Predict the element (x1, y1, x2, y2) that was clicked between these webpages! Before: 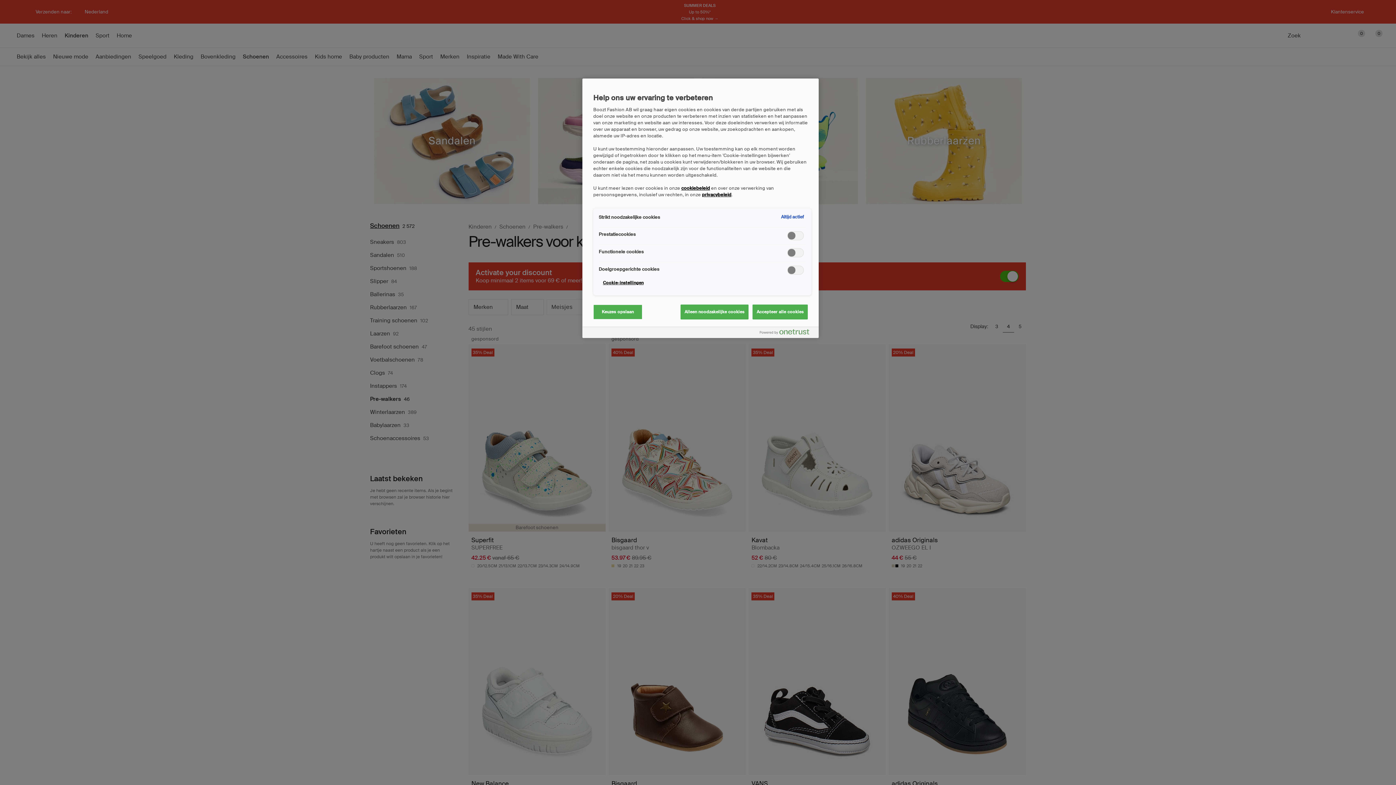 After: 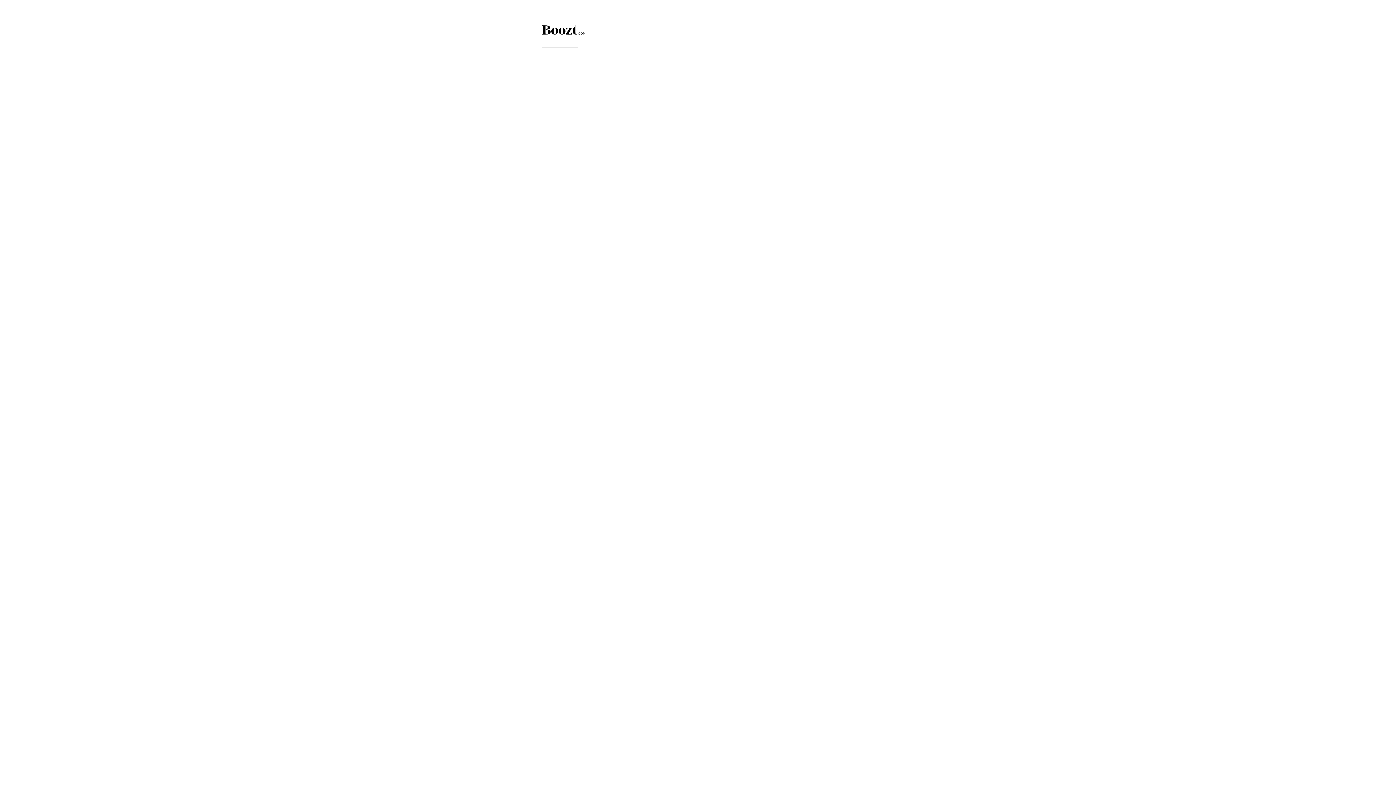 Action: bbox: (681, 185, 710, 191) label: cookiebeleid